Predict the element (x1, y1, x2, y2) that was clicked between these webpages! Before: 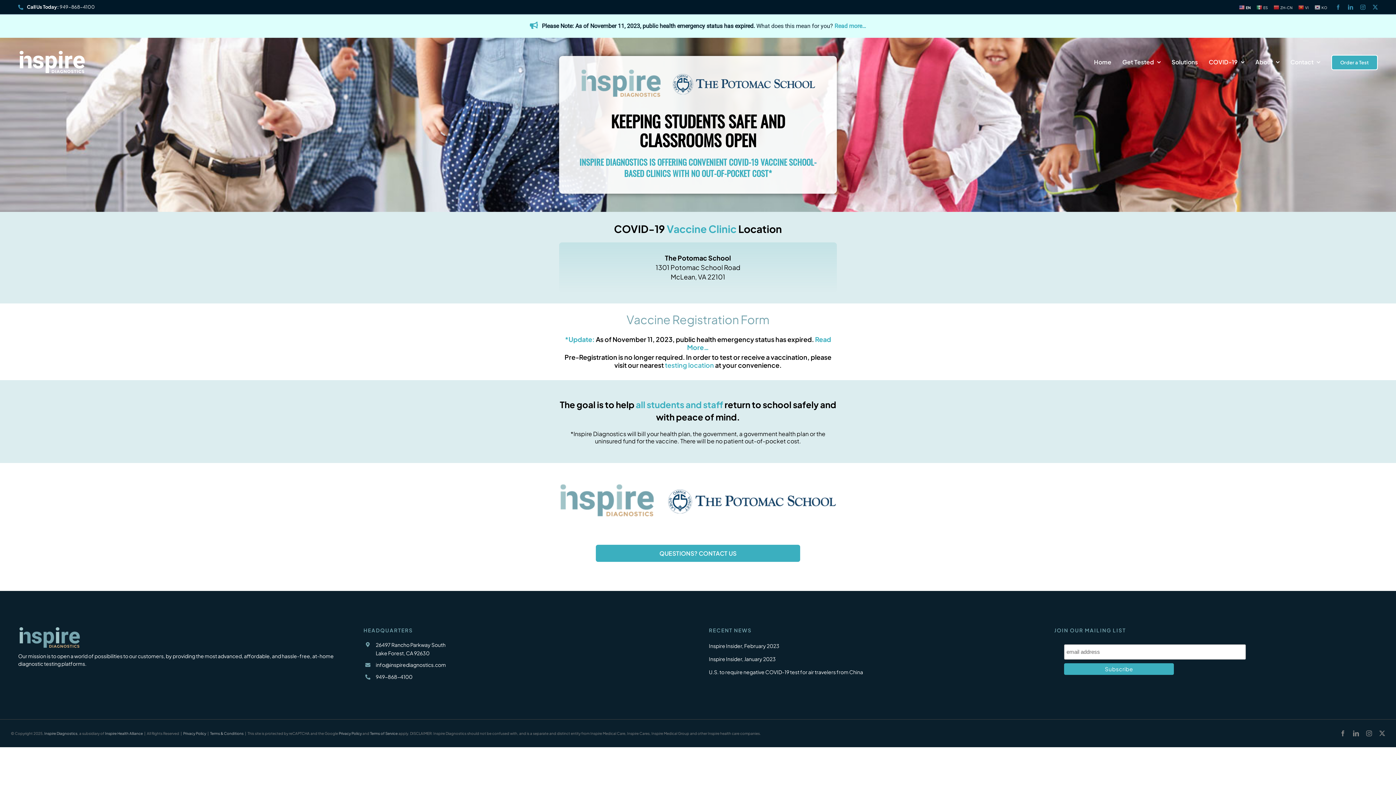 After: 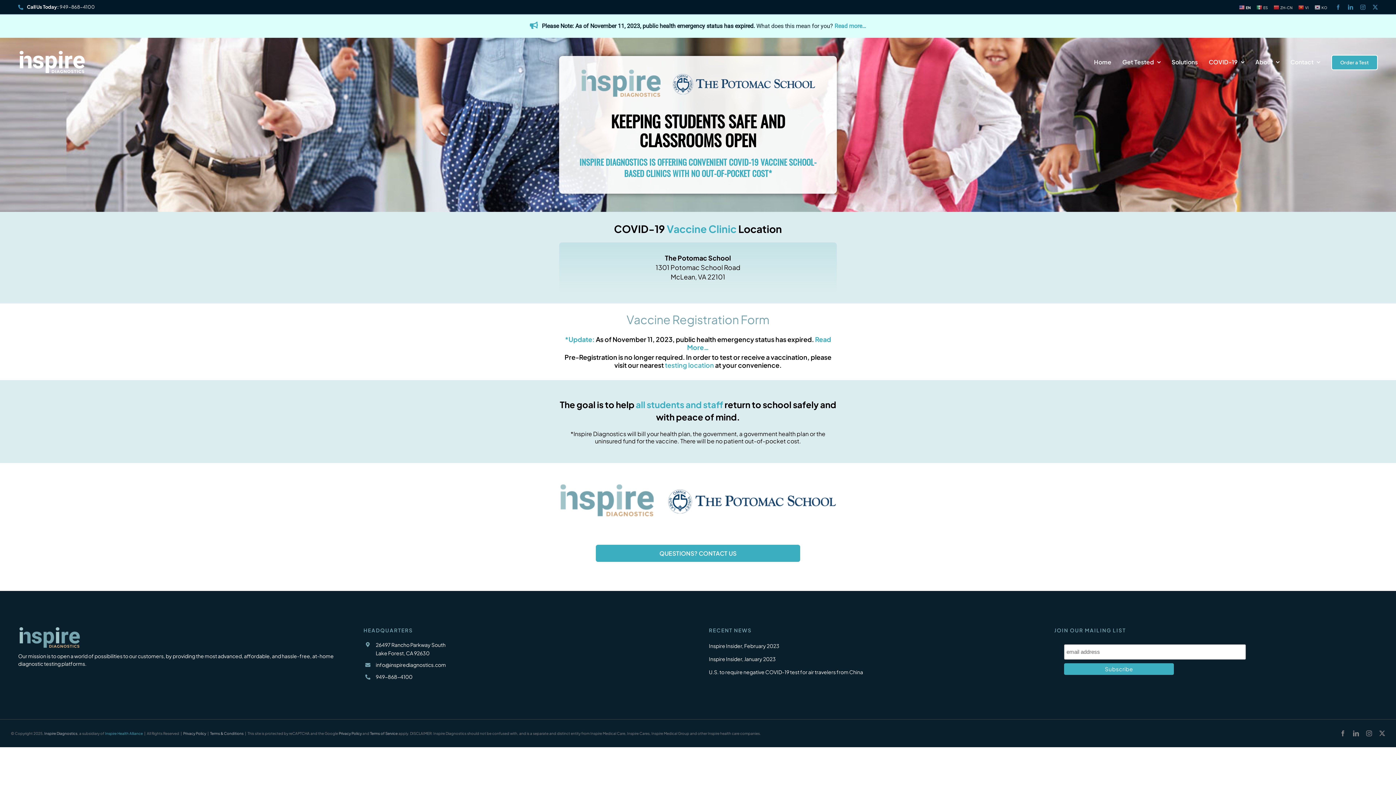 Action: label: Inspire Health Alliance bbox: (105, 731, 142, 736)